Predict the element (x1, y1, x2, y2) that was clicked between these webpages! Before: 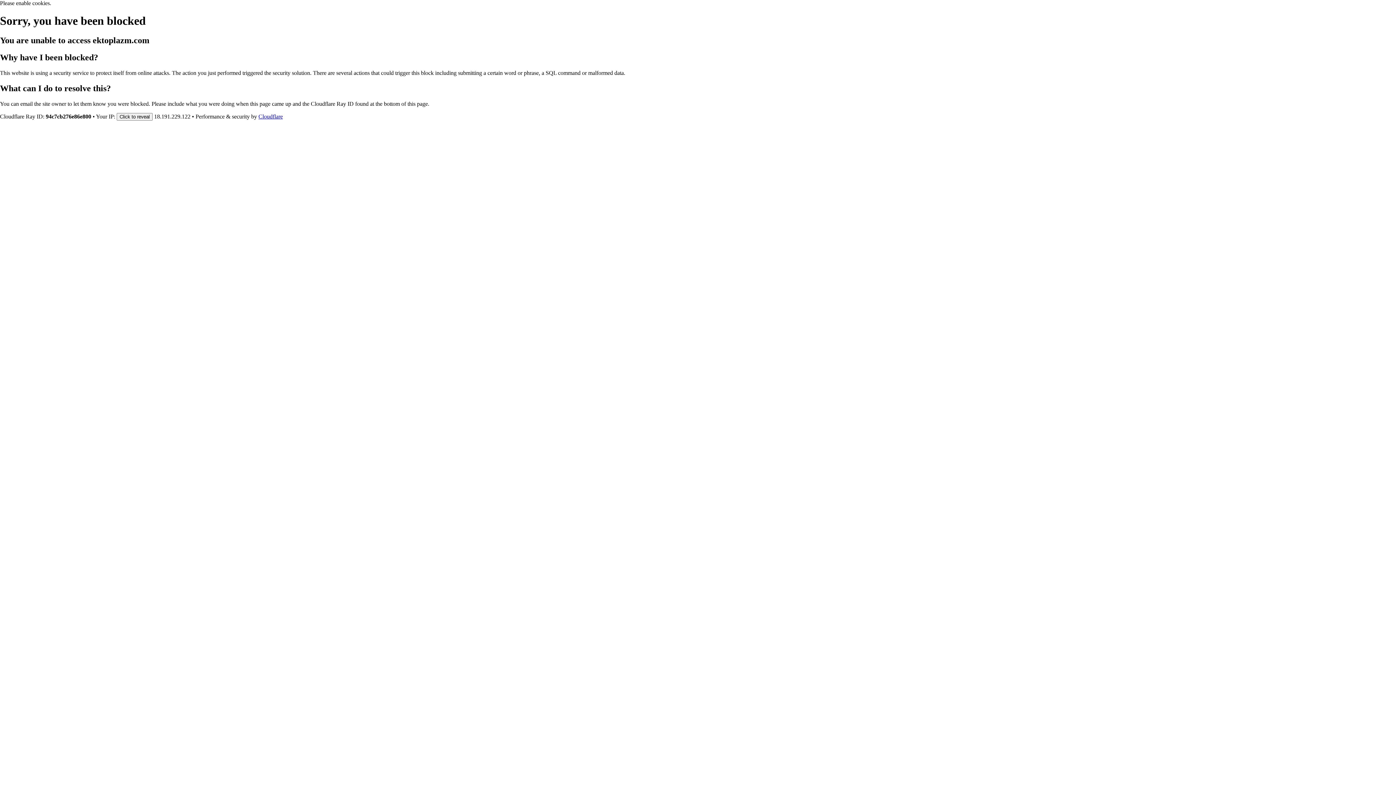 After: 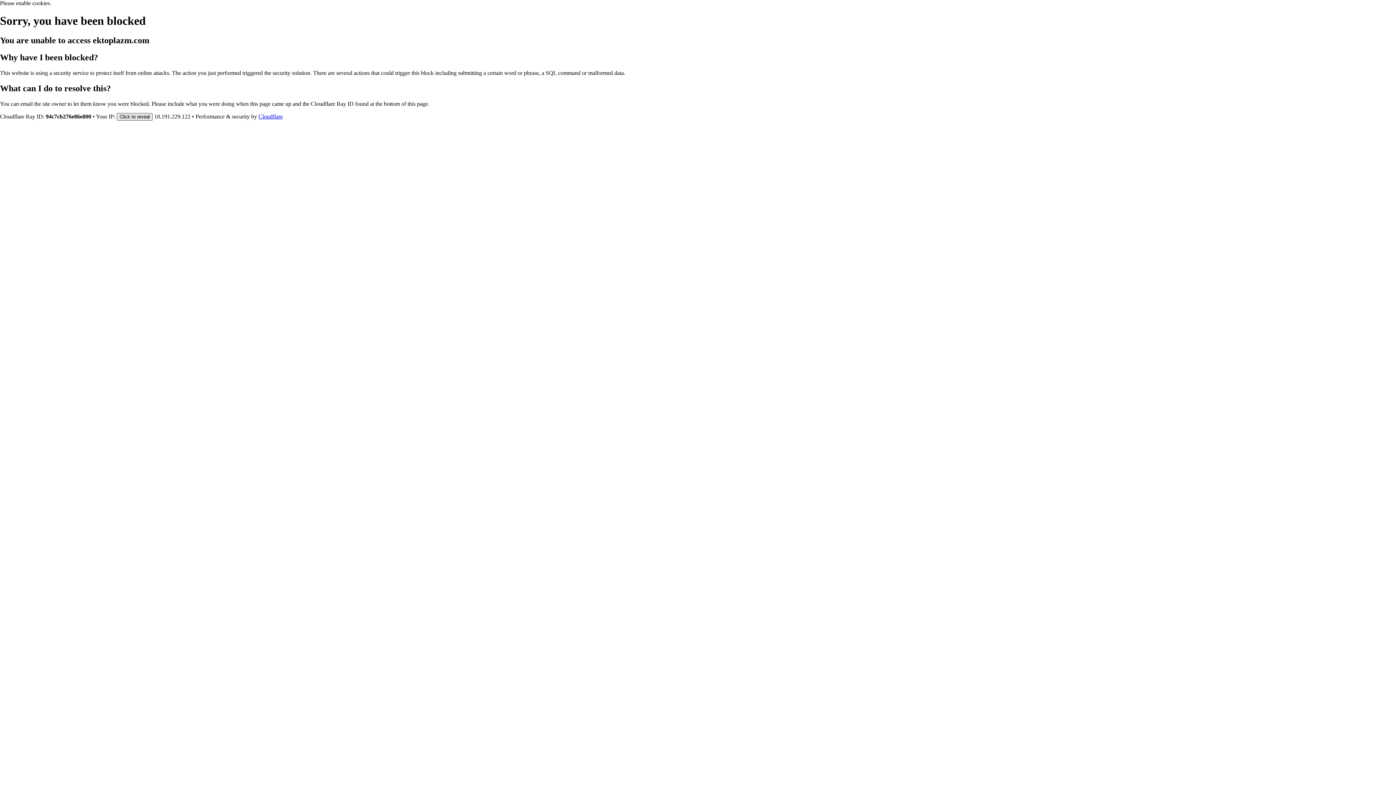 Action: label: Click to reveal bbox: (116, 112, 152, 120)